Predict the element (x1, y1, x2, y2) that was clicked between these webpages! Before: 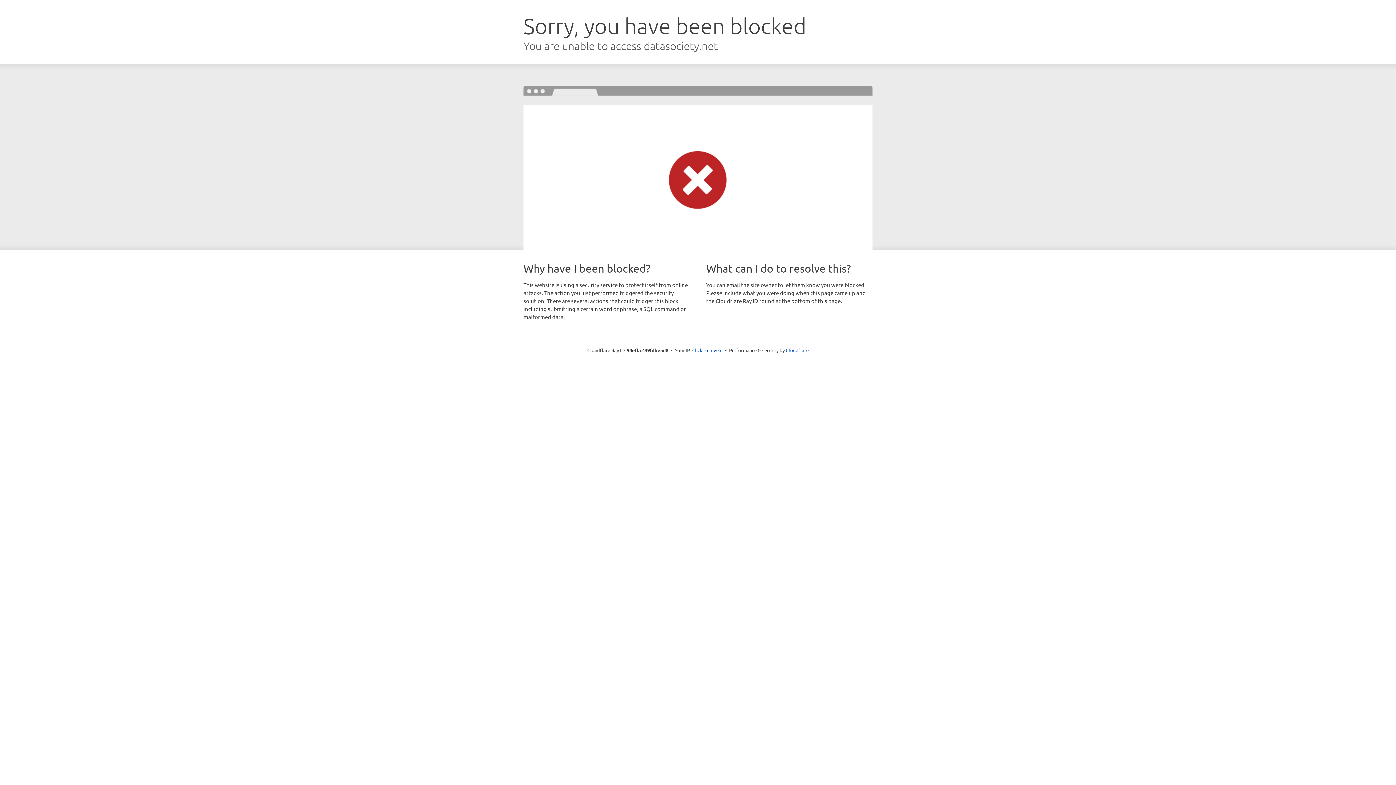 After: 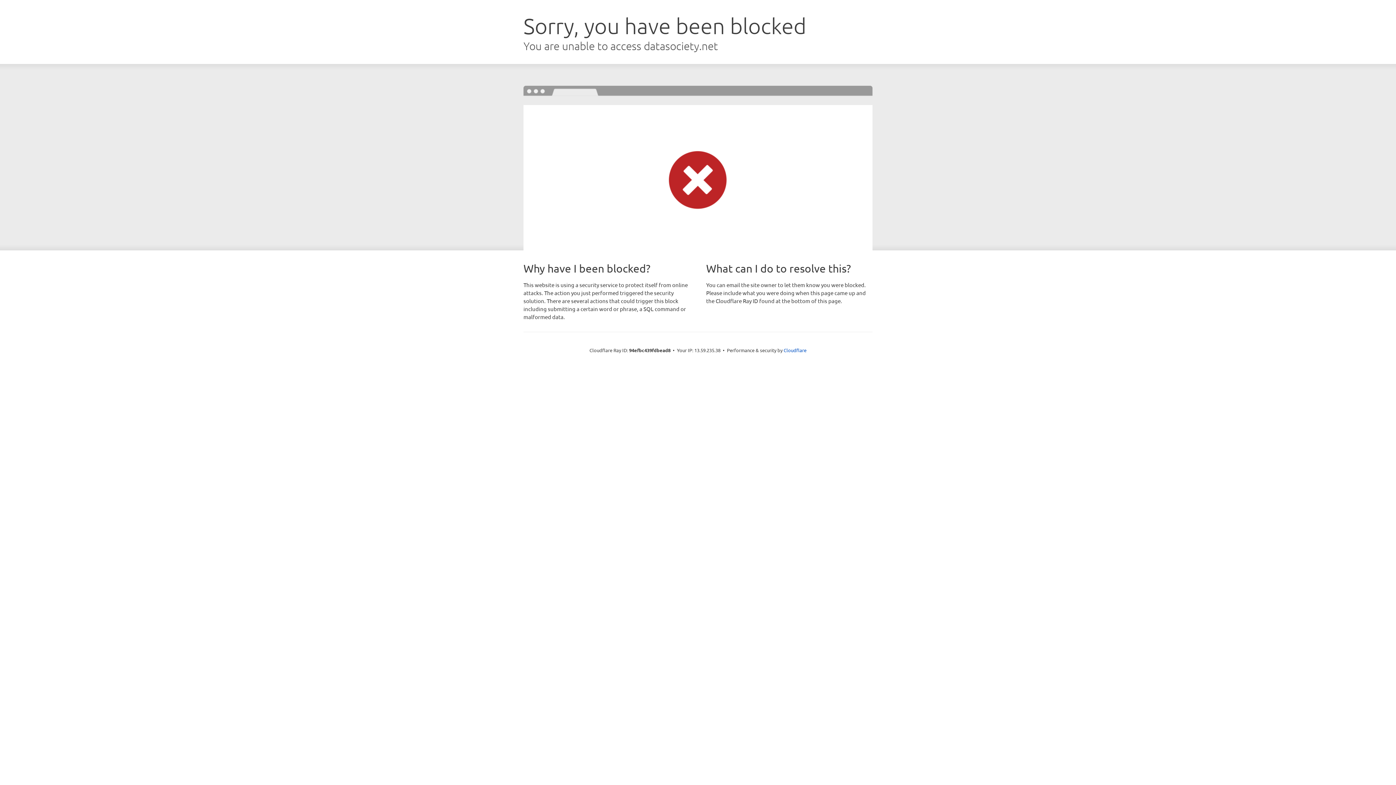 Action: bbox: (692, 346, 722, 353) label: Click to reveal